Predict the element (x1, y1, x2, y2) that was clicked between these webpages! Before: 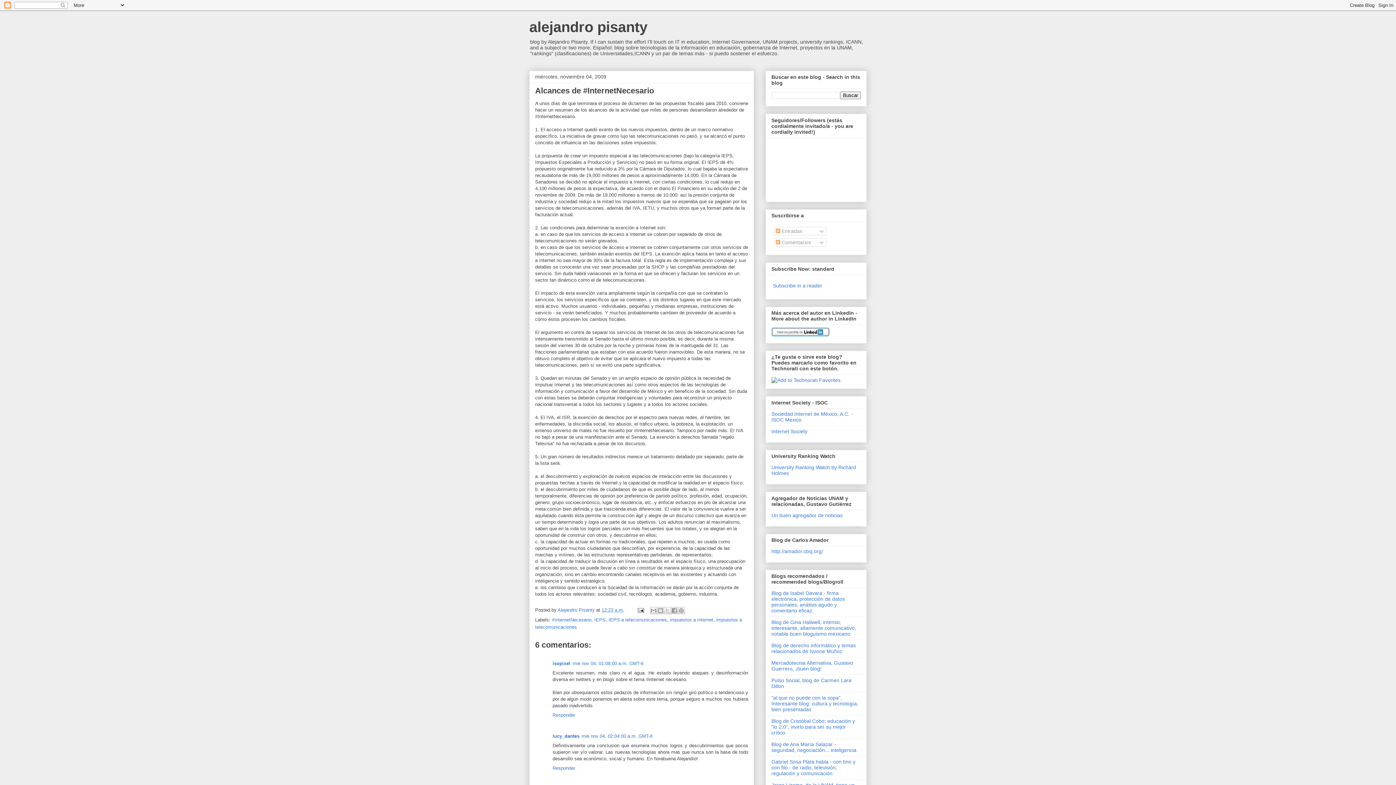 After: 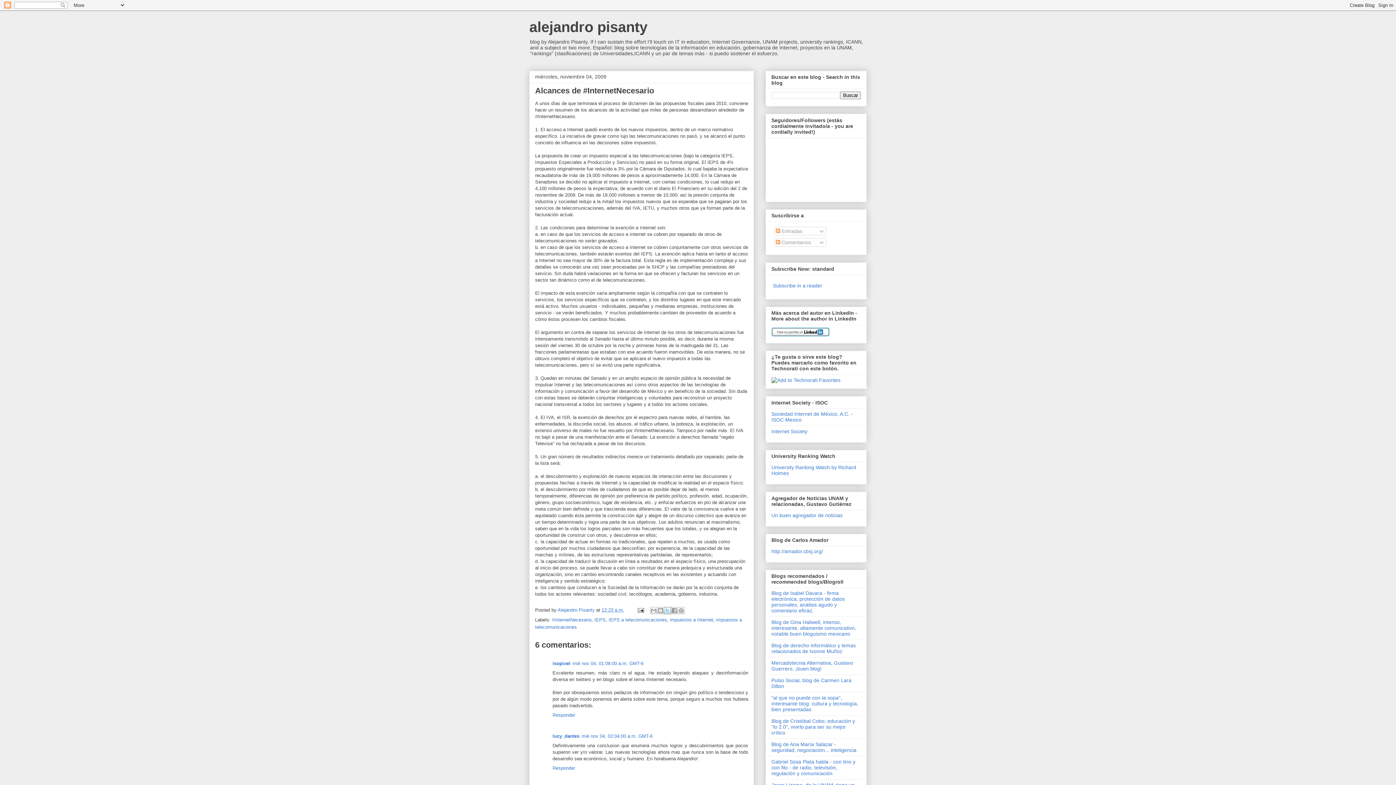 Action: bbox: (663, 607, 671, 614) label: Compartir en X